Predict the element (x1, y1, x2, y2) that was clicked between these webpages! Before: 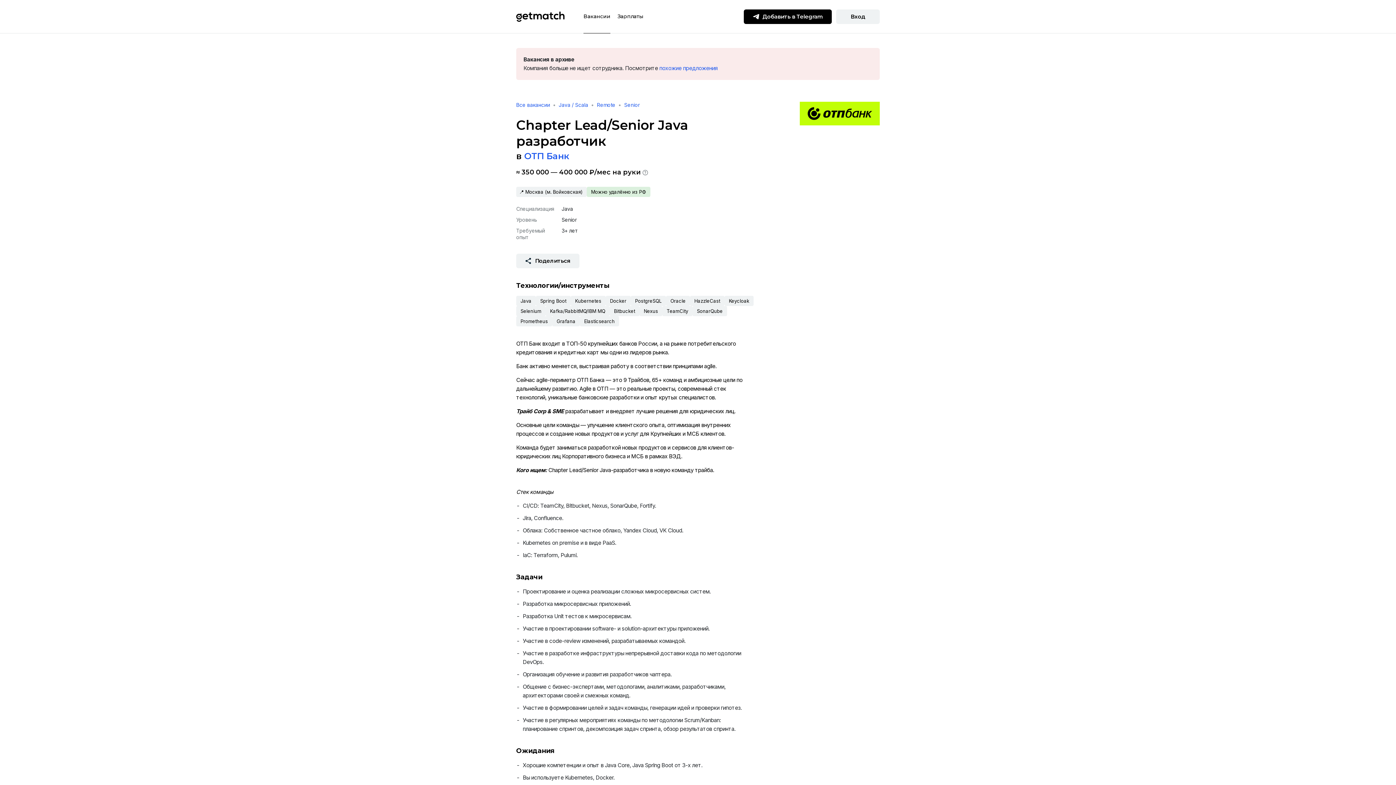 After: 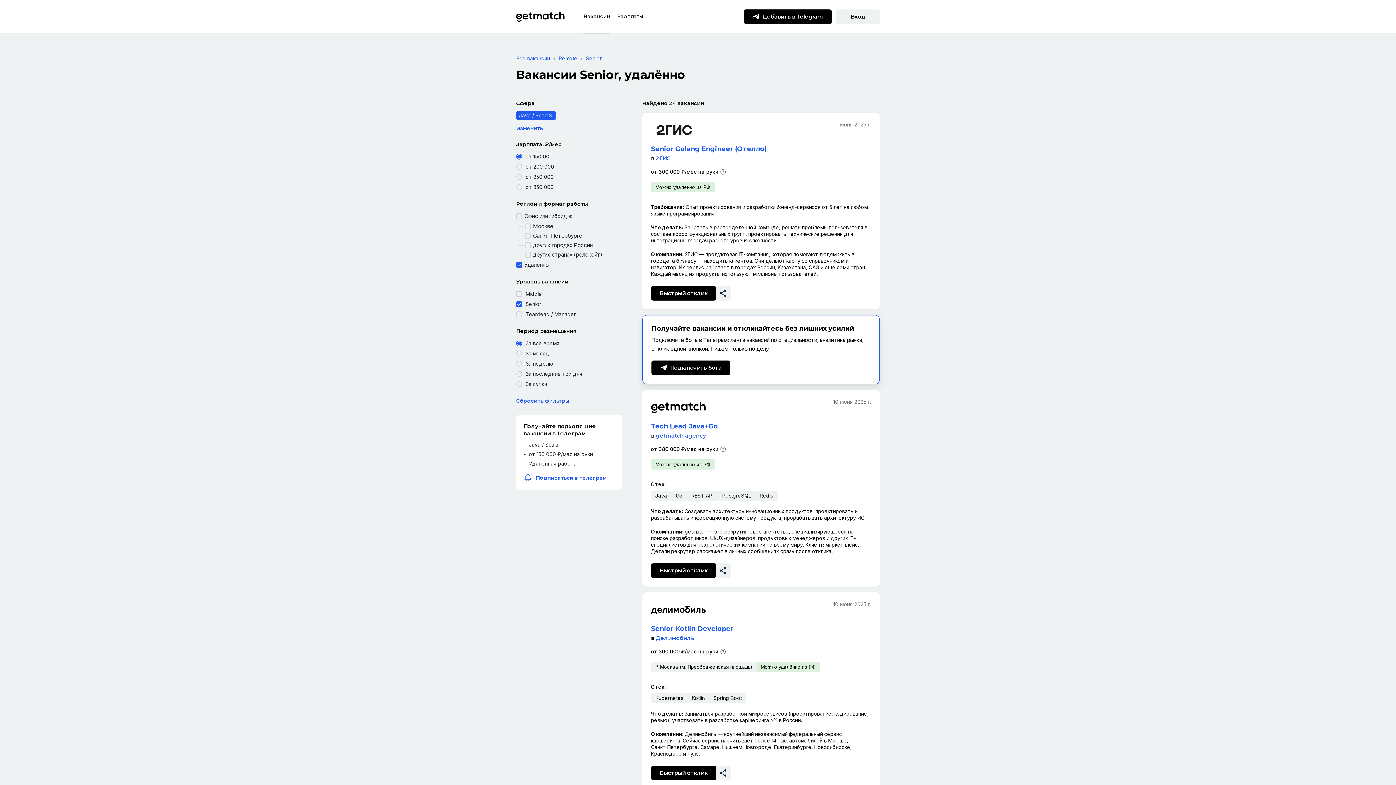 Action: bbox: (624, 101, 640, 108) label: Senior